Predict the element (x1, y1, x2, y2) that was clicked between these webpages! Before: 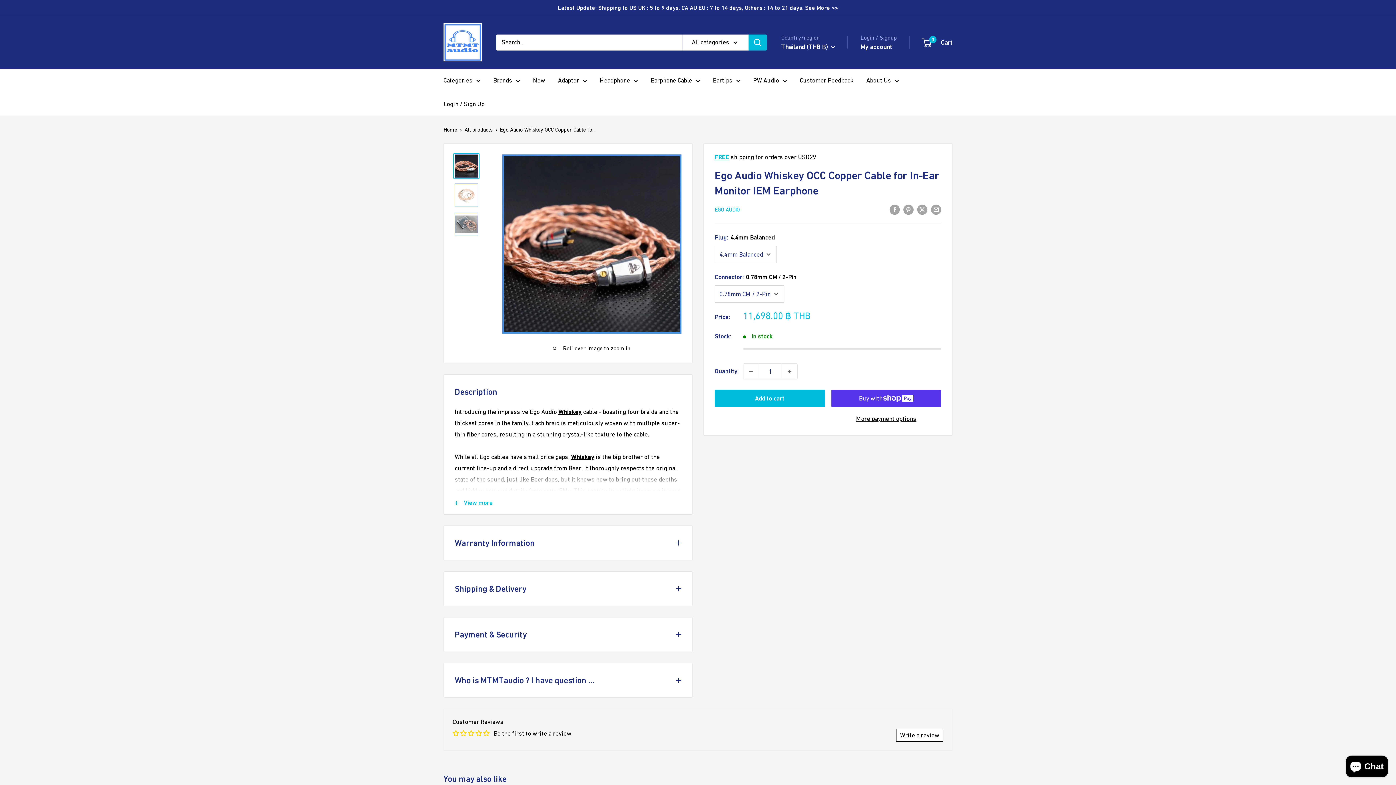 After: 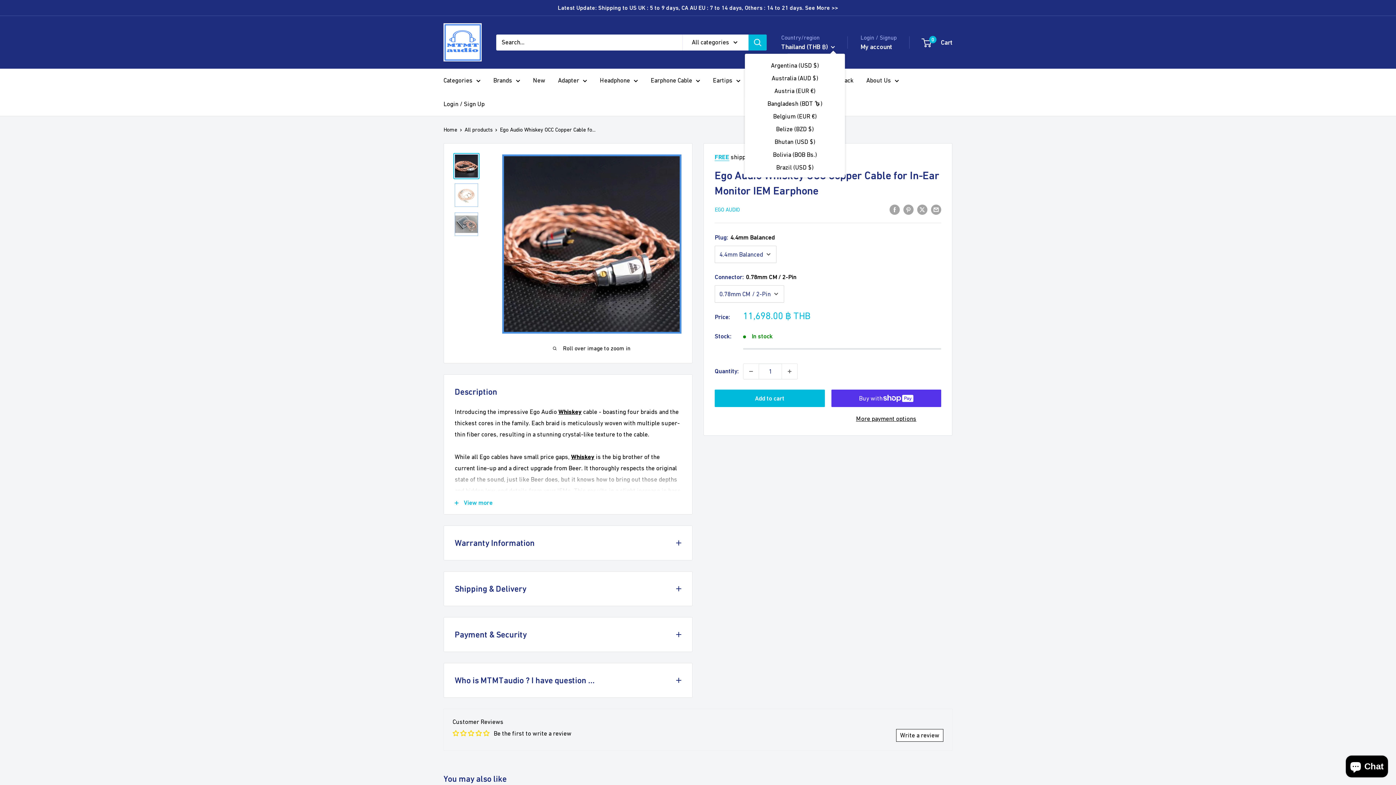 Action: label: Thailand (THB ฿)  bbox: (781, 40, 835, 52)